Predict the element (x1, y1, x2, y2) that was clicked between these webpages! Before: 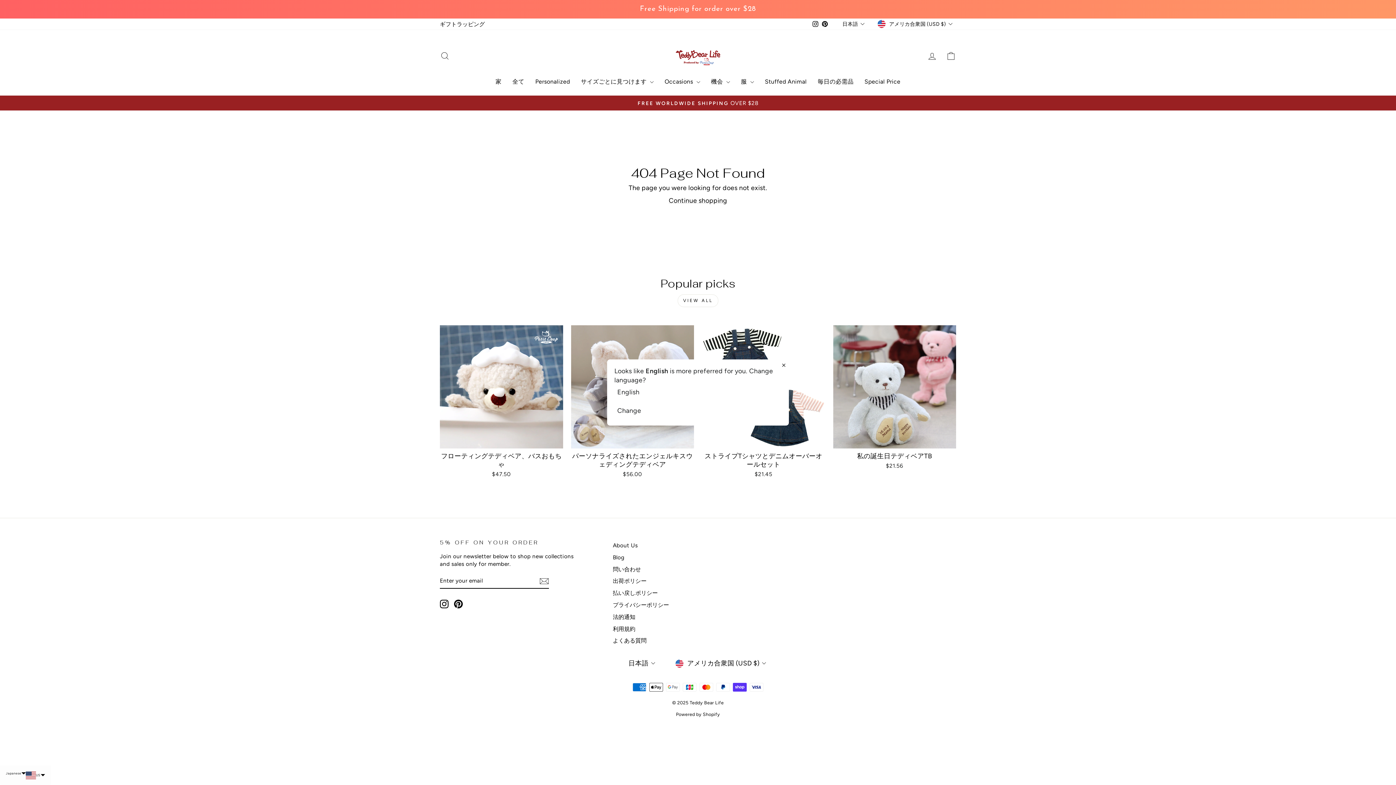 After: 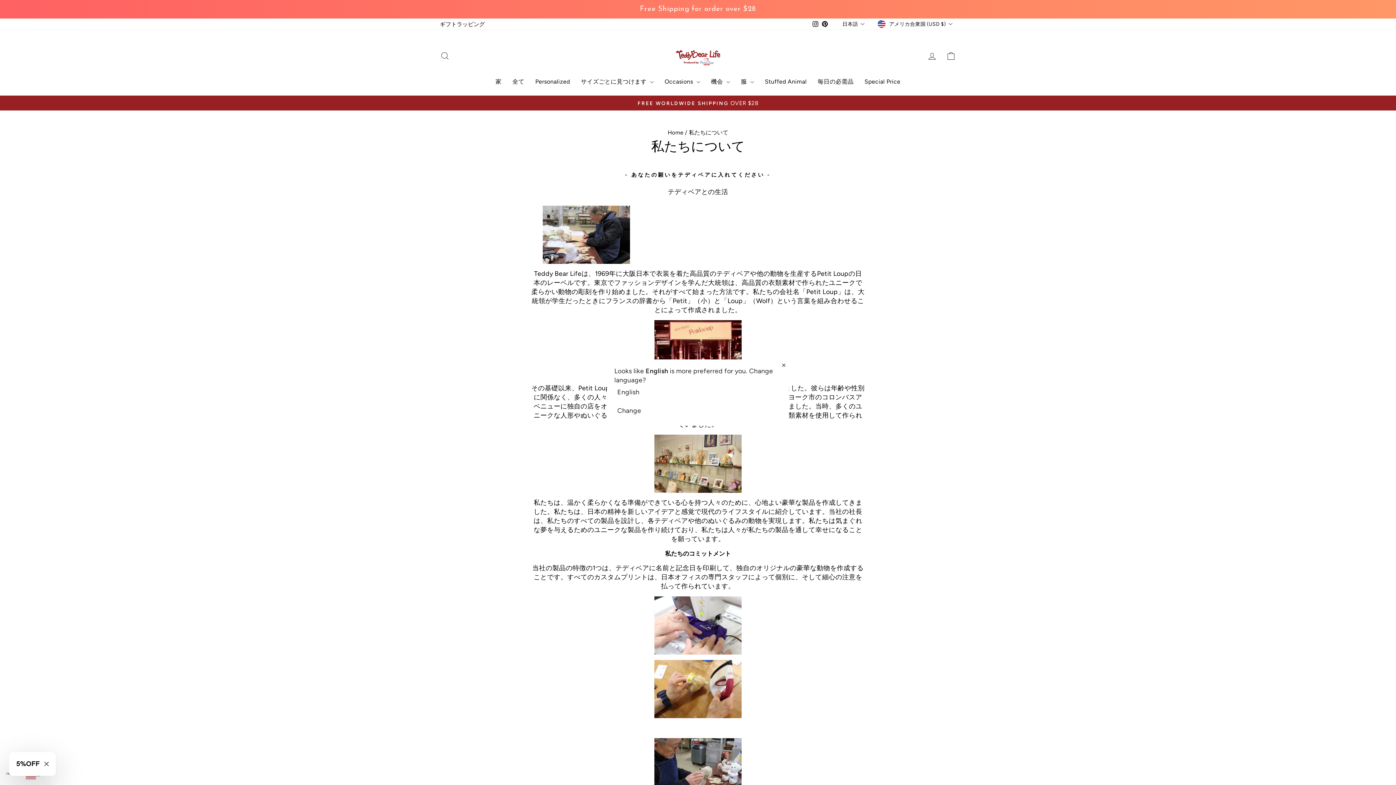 Action: bbox: (613, 540, 637, 550) label: About Us